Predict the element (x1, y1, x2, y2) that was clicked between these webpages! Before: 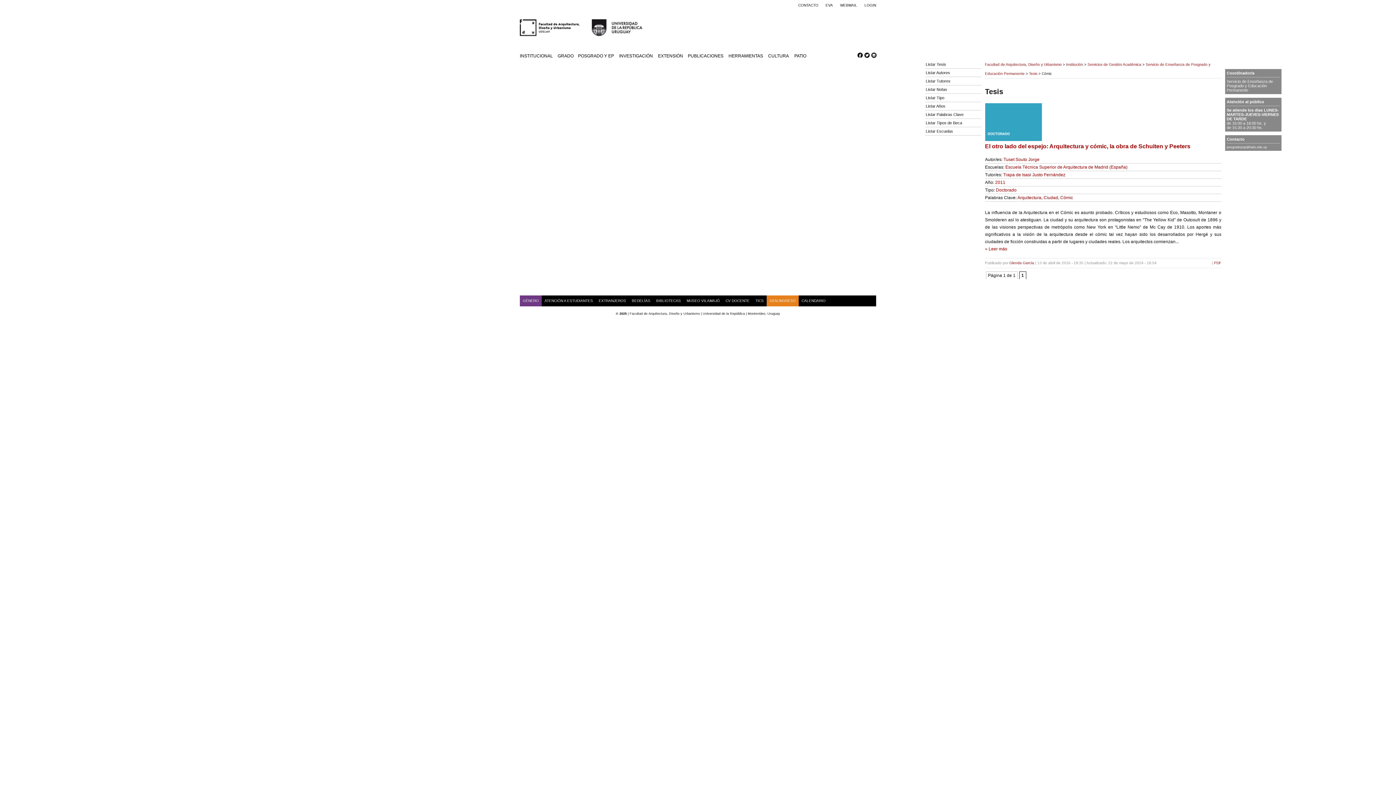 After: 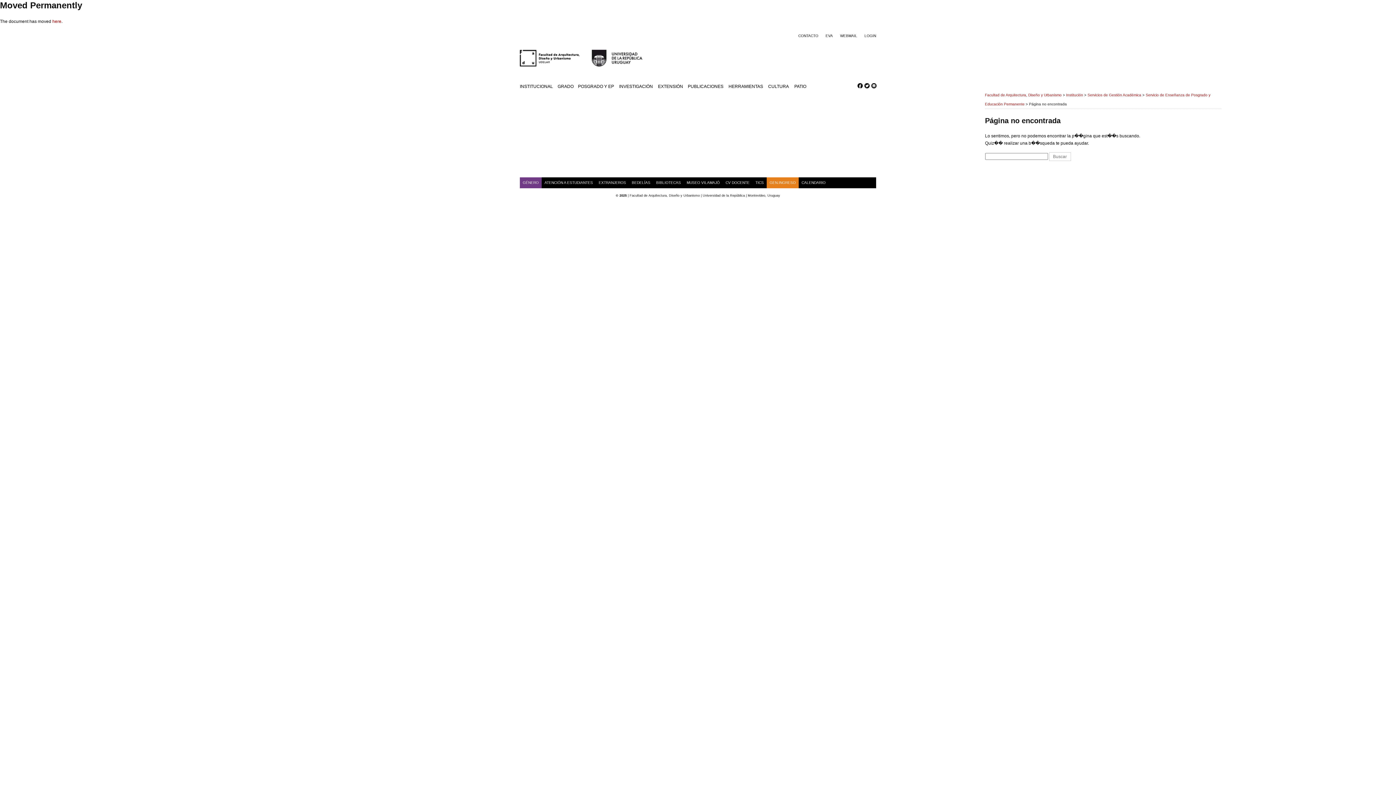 Action: label: Listar Escuelas bbox: (925, 127, 981, 135)